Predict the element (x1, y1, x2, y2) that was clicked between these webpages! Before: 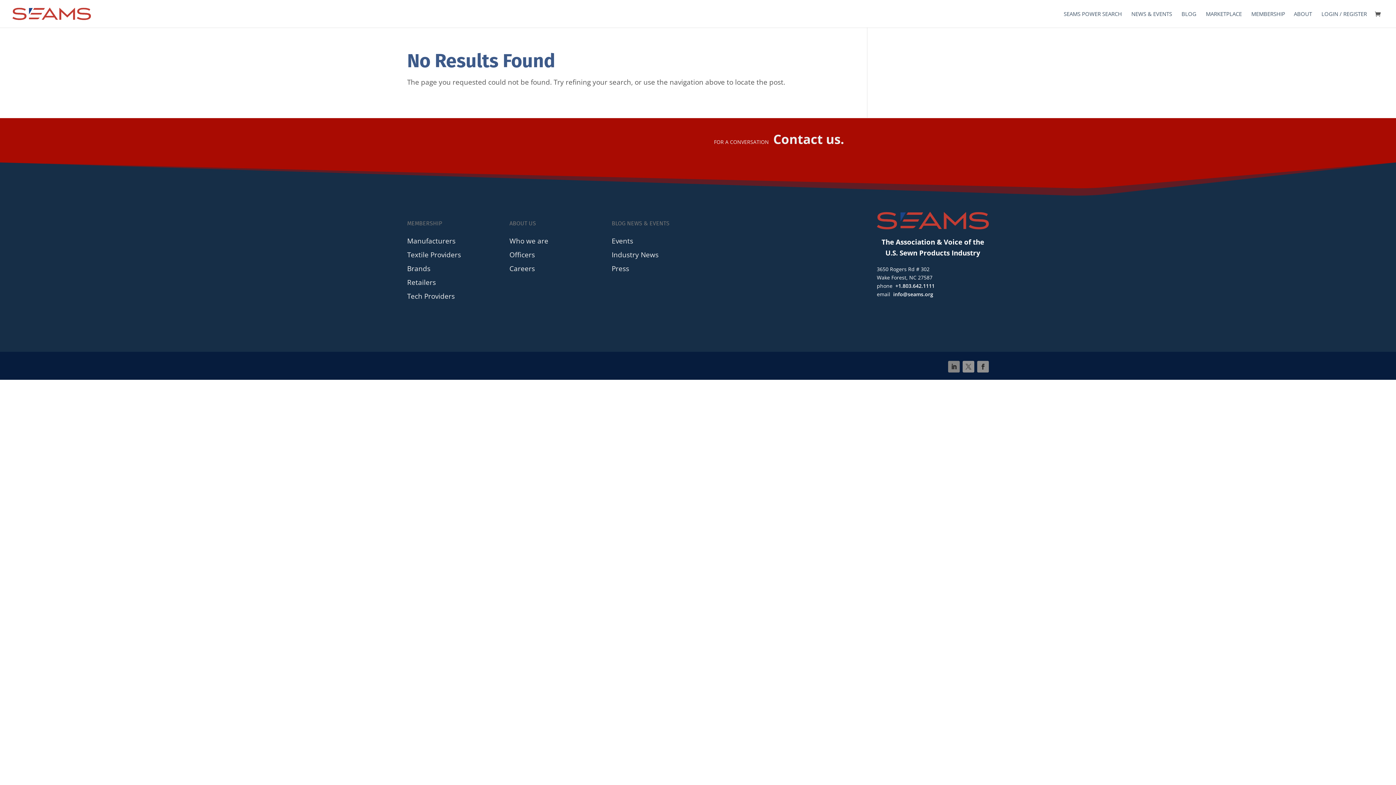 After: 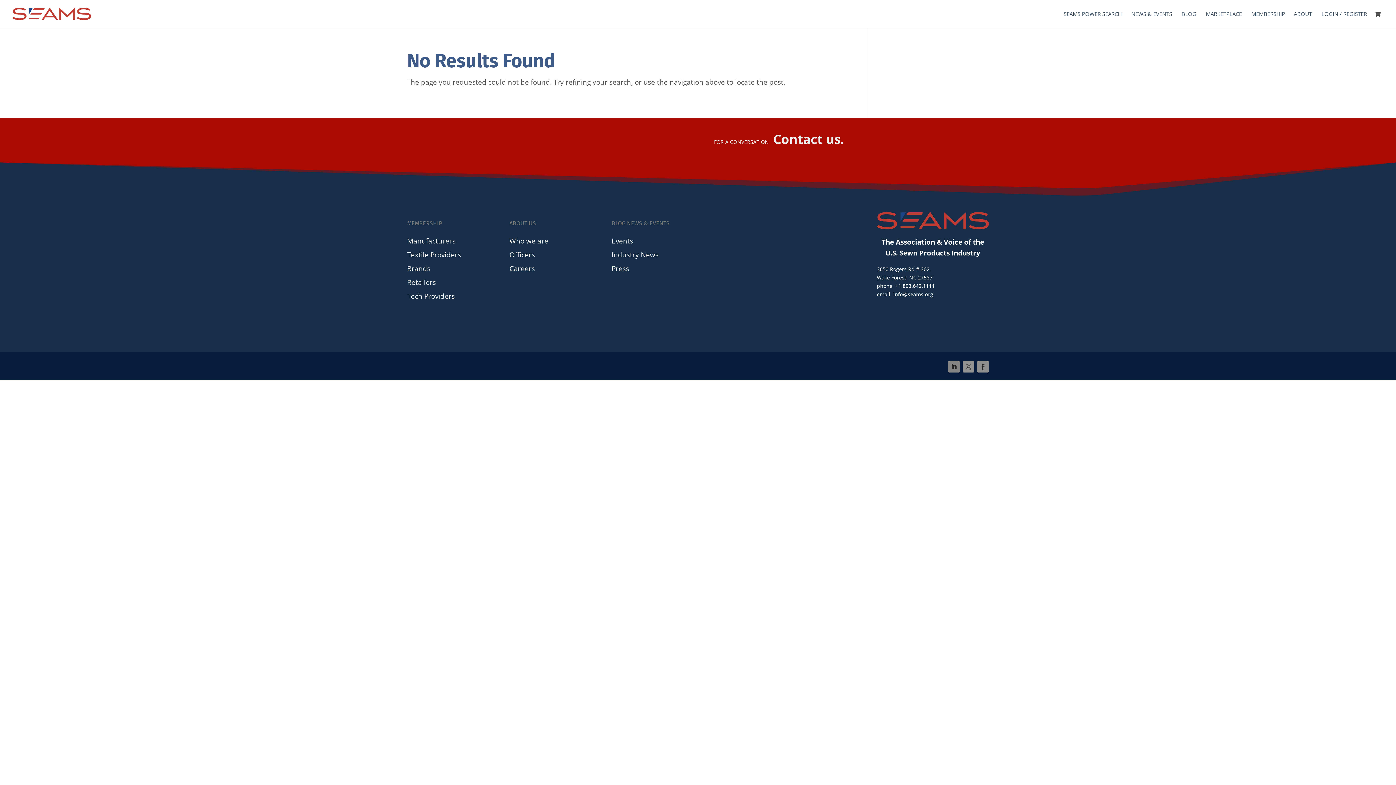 Action: label: Press bbox: (611, 261, 682, 275)